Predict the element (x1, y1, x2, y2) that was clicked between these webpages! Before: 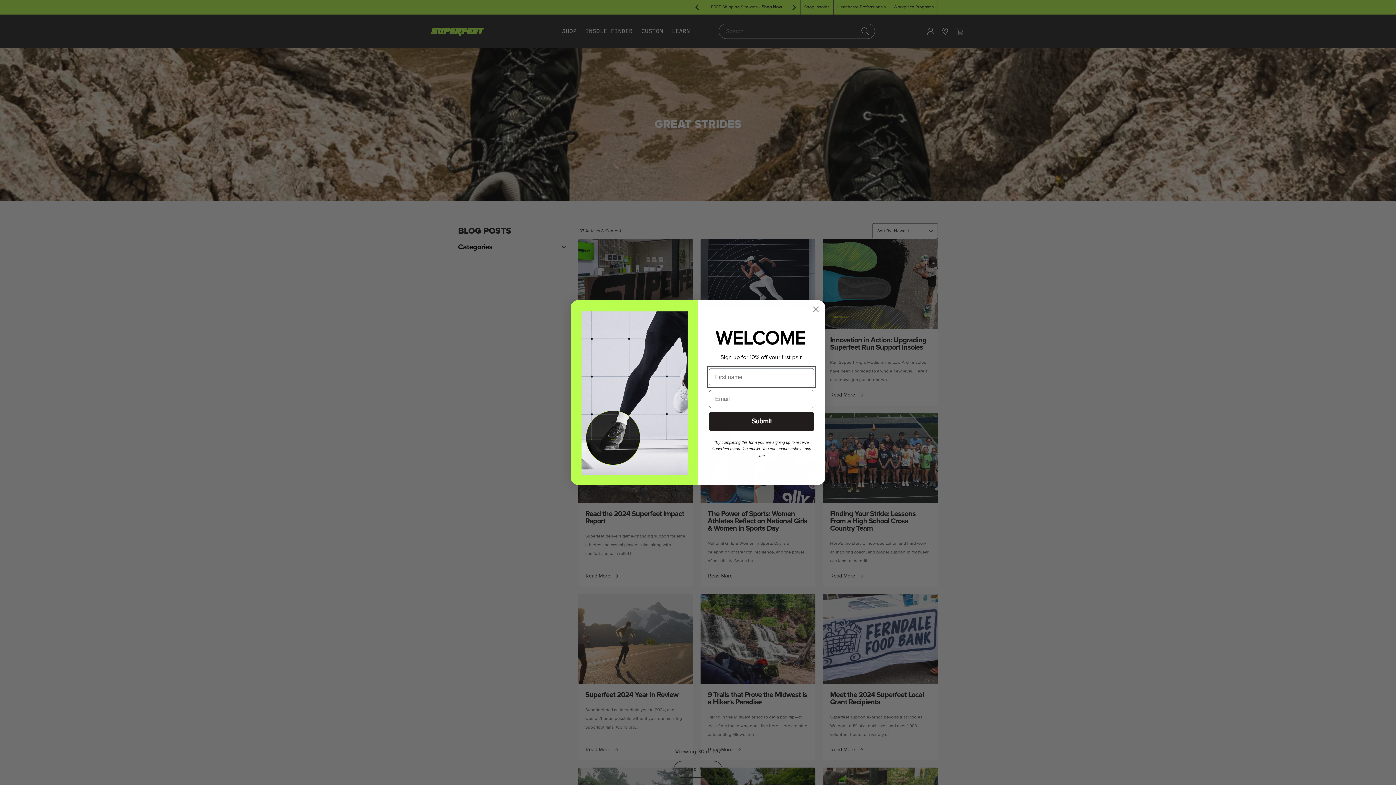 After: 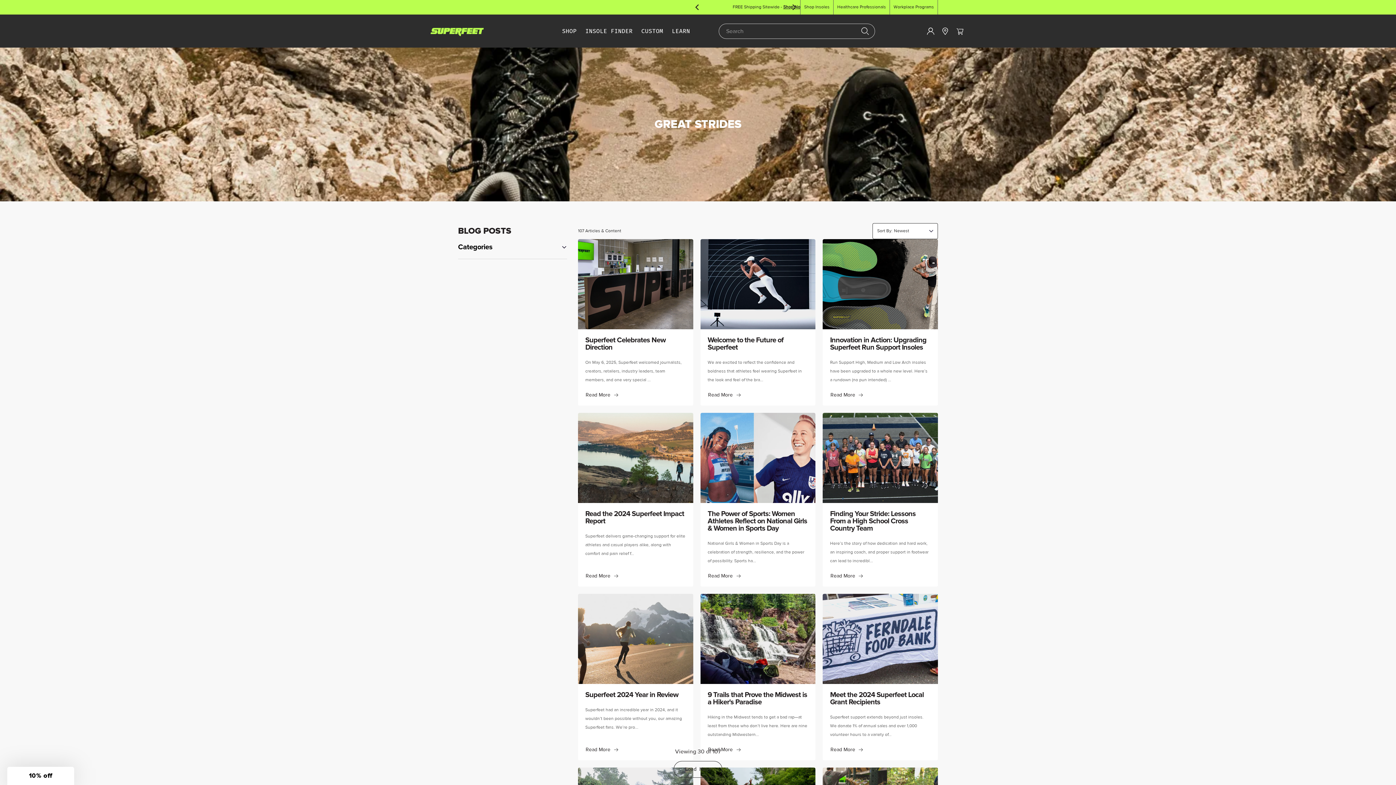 Action: label: Close dialog bbox: (809, 303, 822, 315)